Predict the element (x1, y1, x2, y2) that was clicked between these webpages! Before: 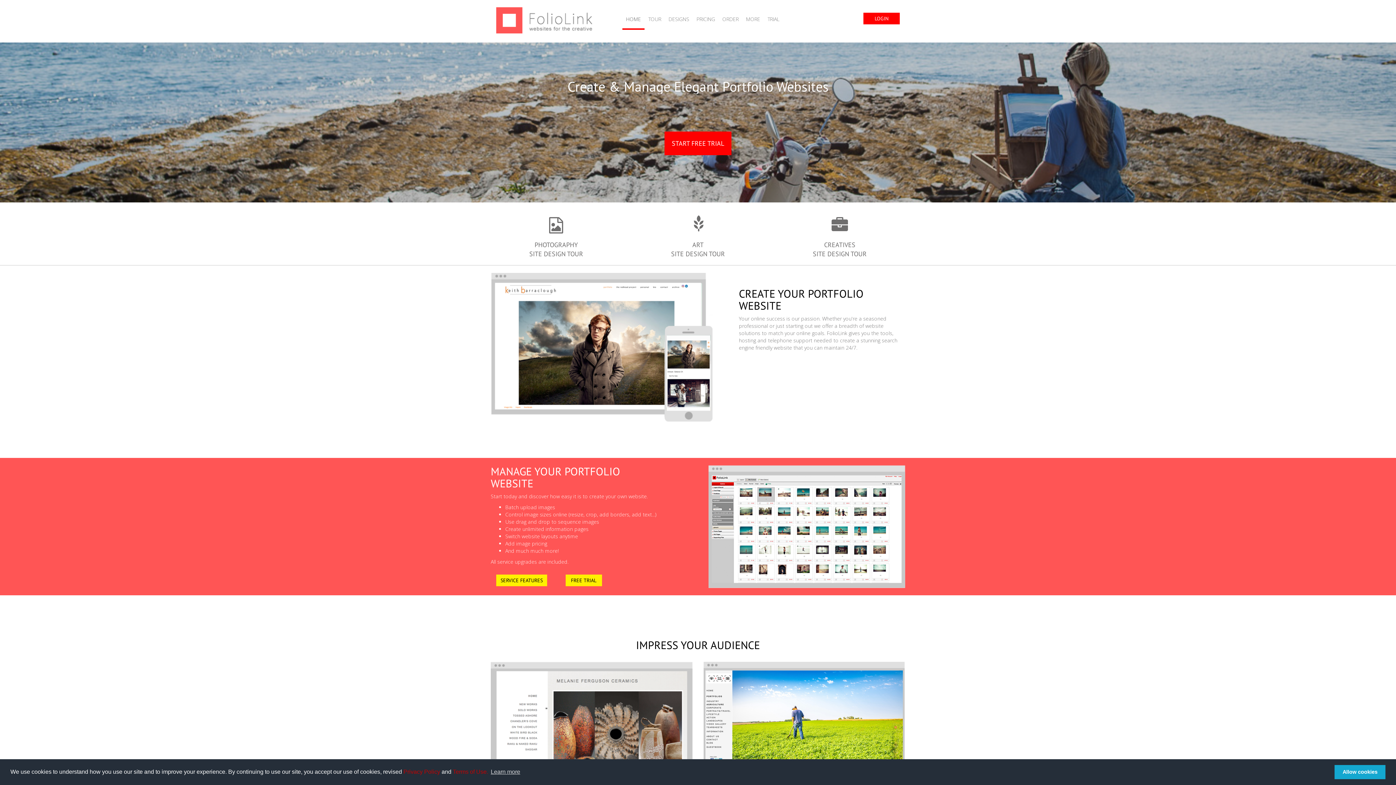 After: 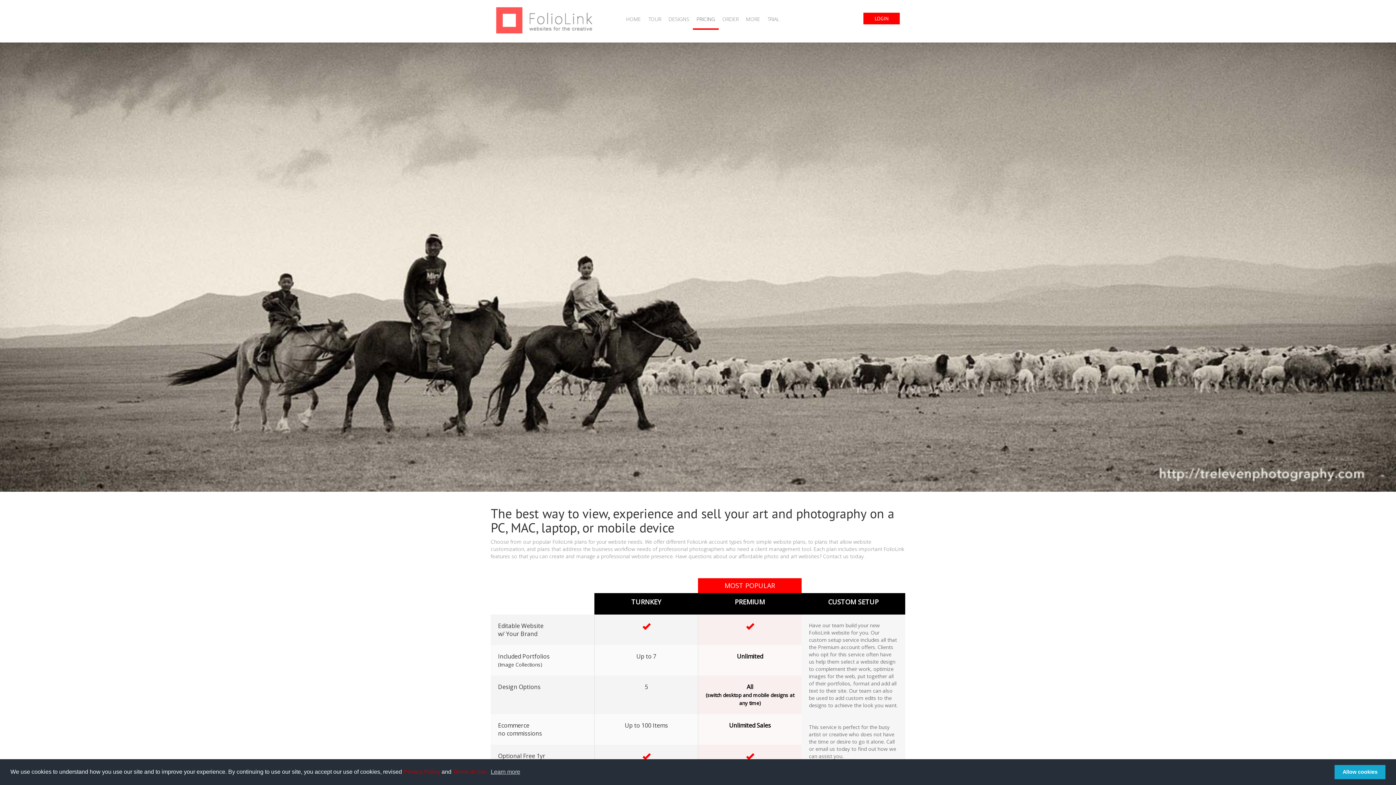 Action: label: PRICING bbox: (696, 10, 725, 29)